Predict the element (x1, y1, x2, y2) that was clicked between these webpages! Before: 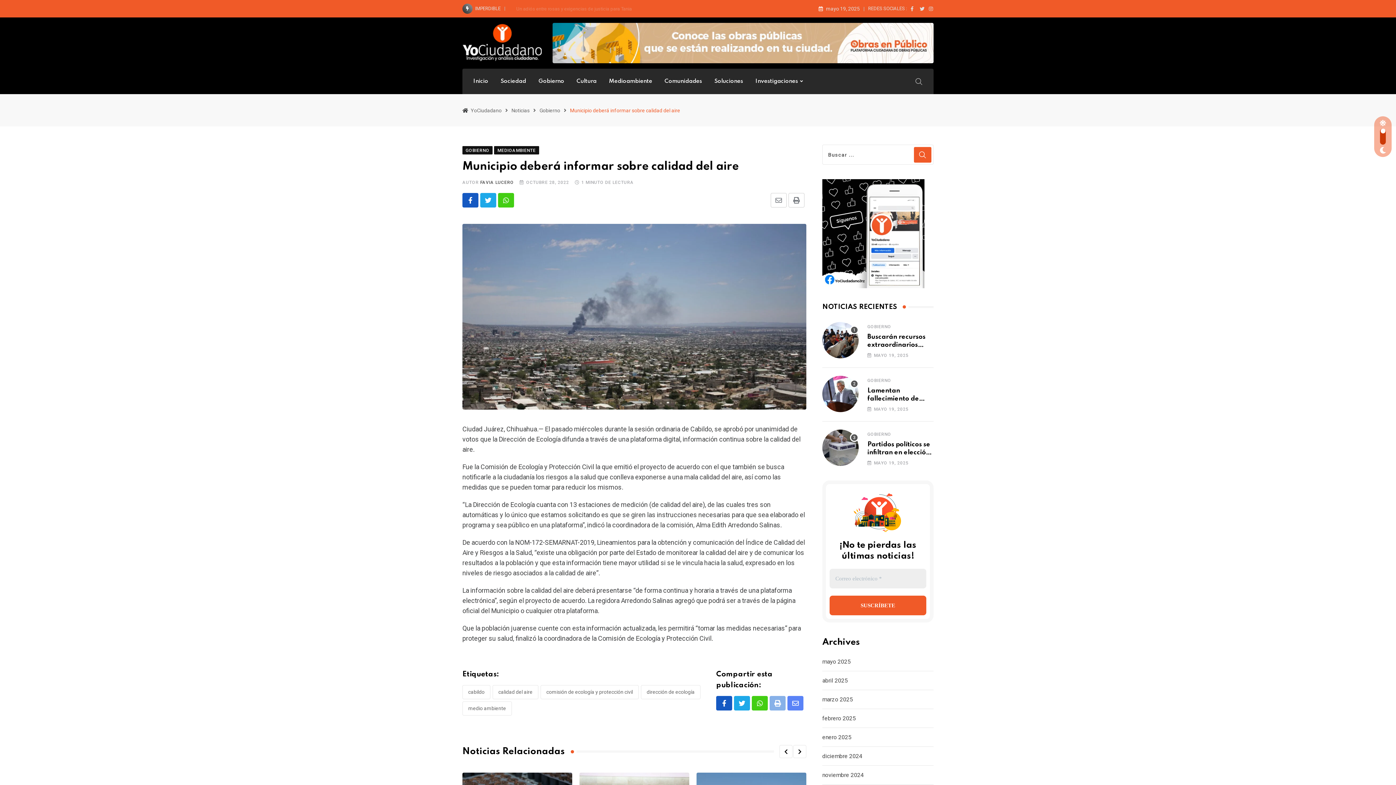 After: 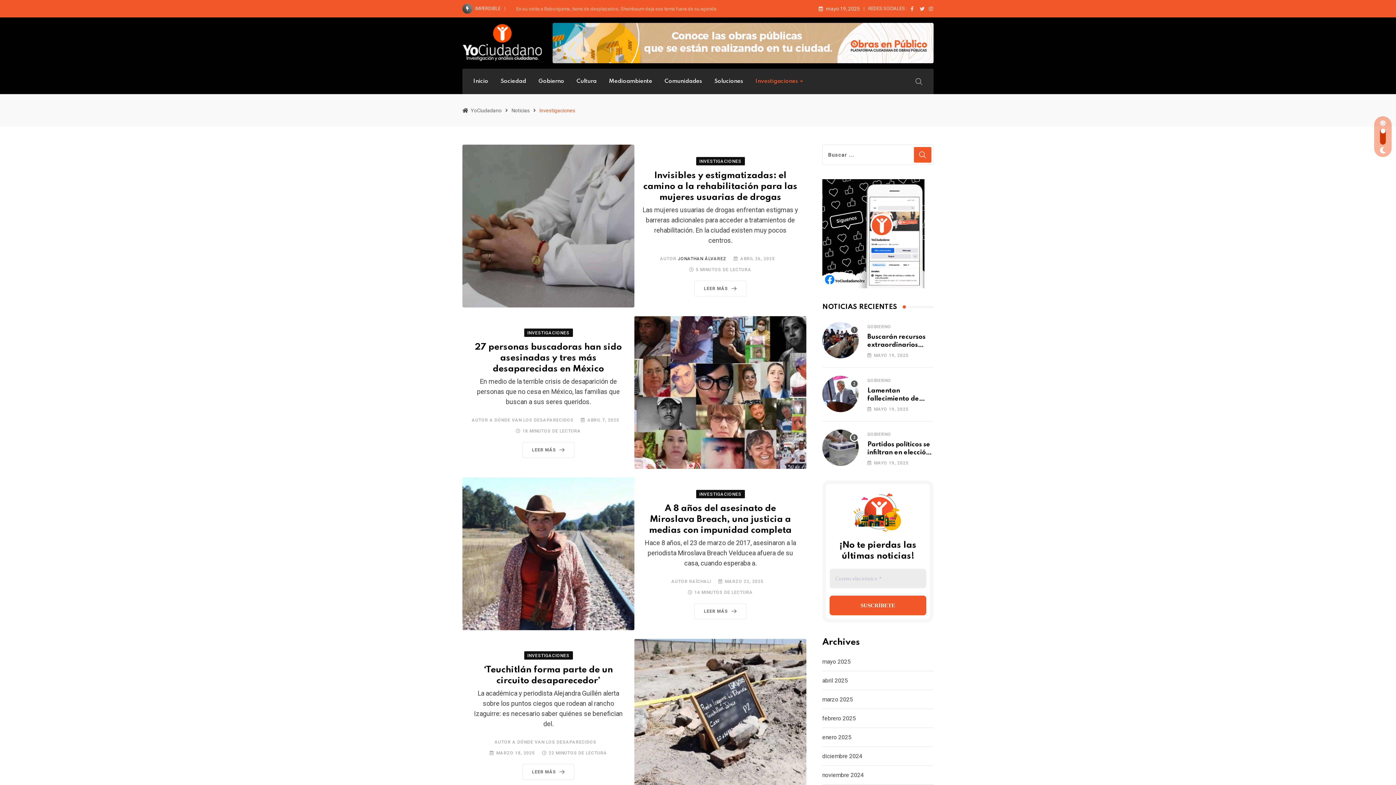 Action: label: Investigaciones bbox: (750, 68, 808, 94)